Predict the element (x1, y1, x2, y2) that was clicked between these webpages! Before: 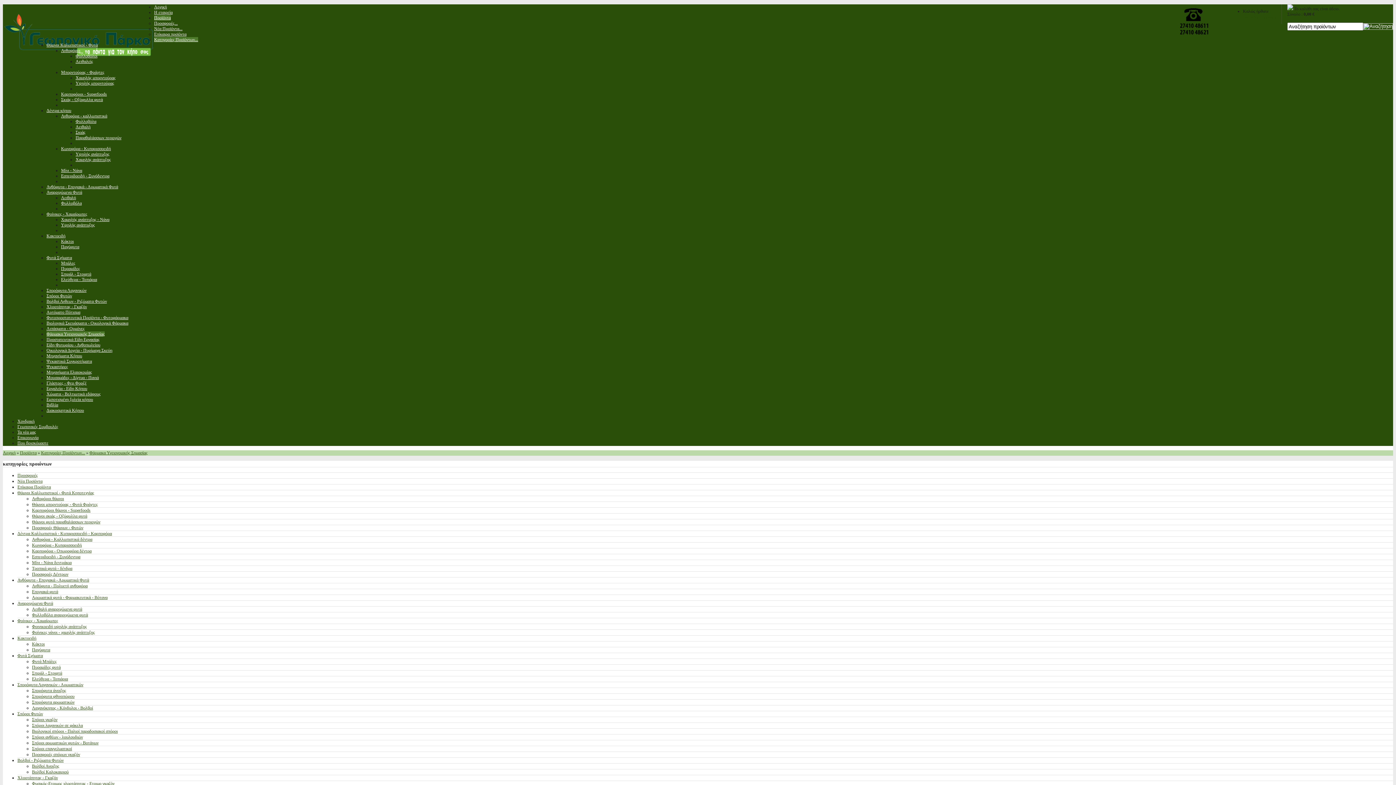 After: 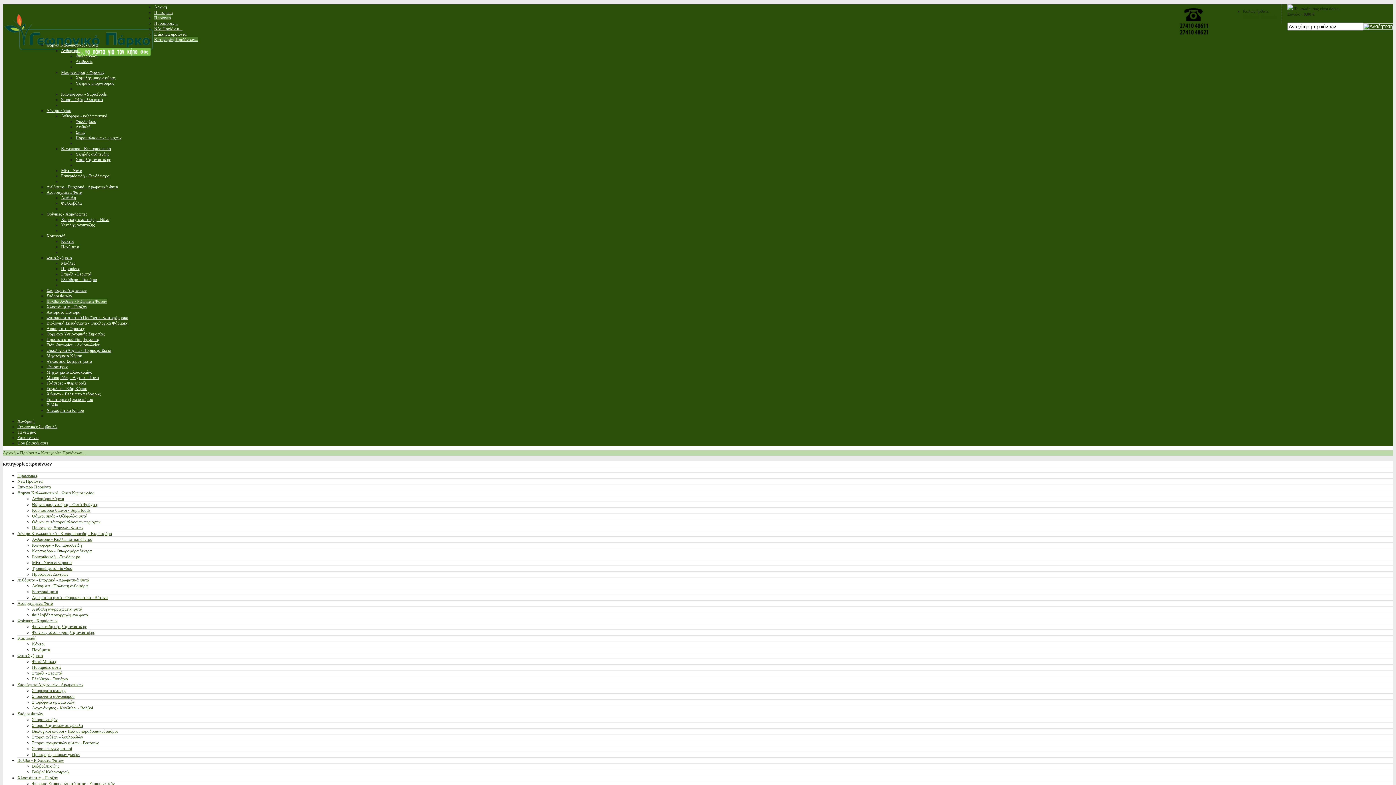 Action: label: Βολβοί Ανθεων - Ριζώματα Φυτών bbox: (46, 298, 106, 304)